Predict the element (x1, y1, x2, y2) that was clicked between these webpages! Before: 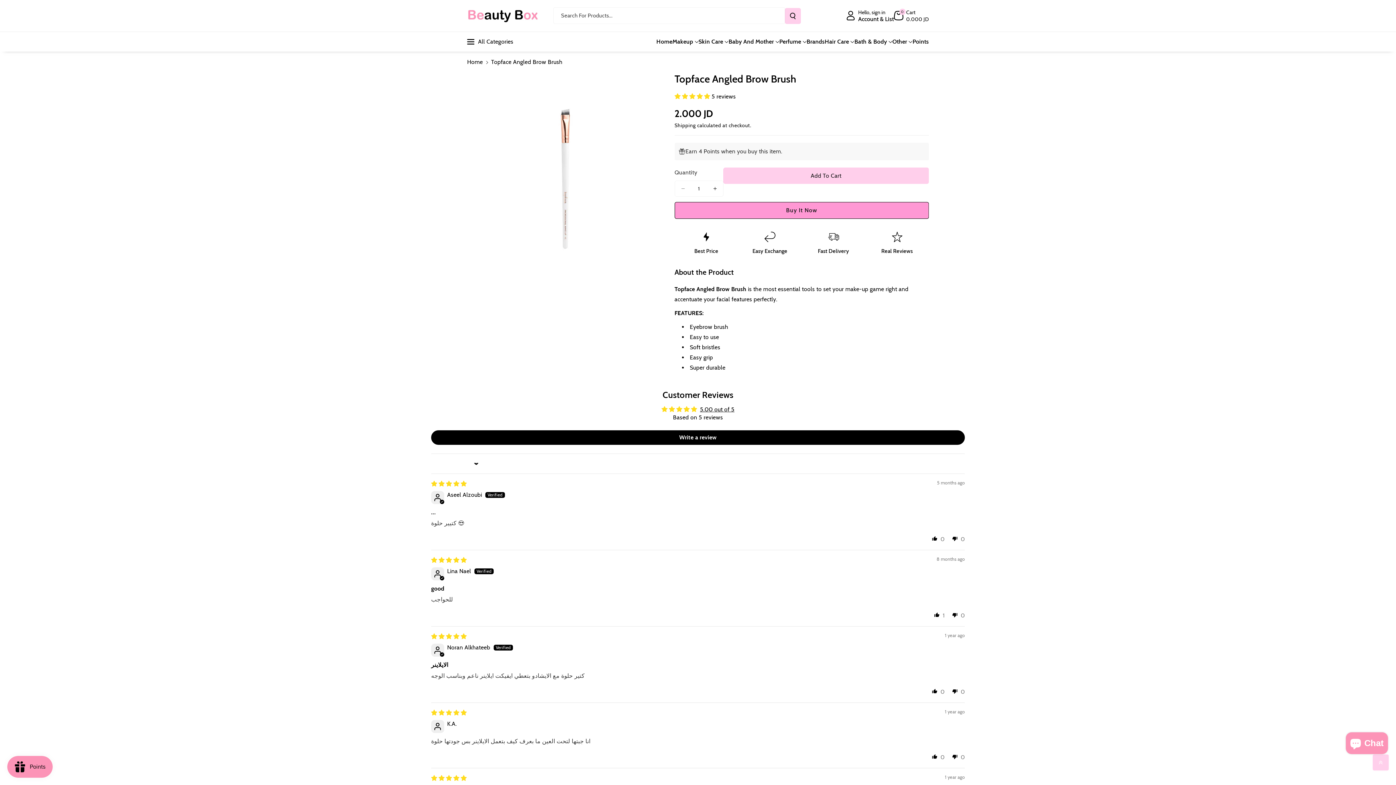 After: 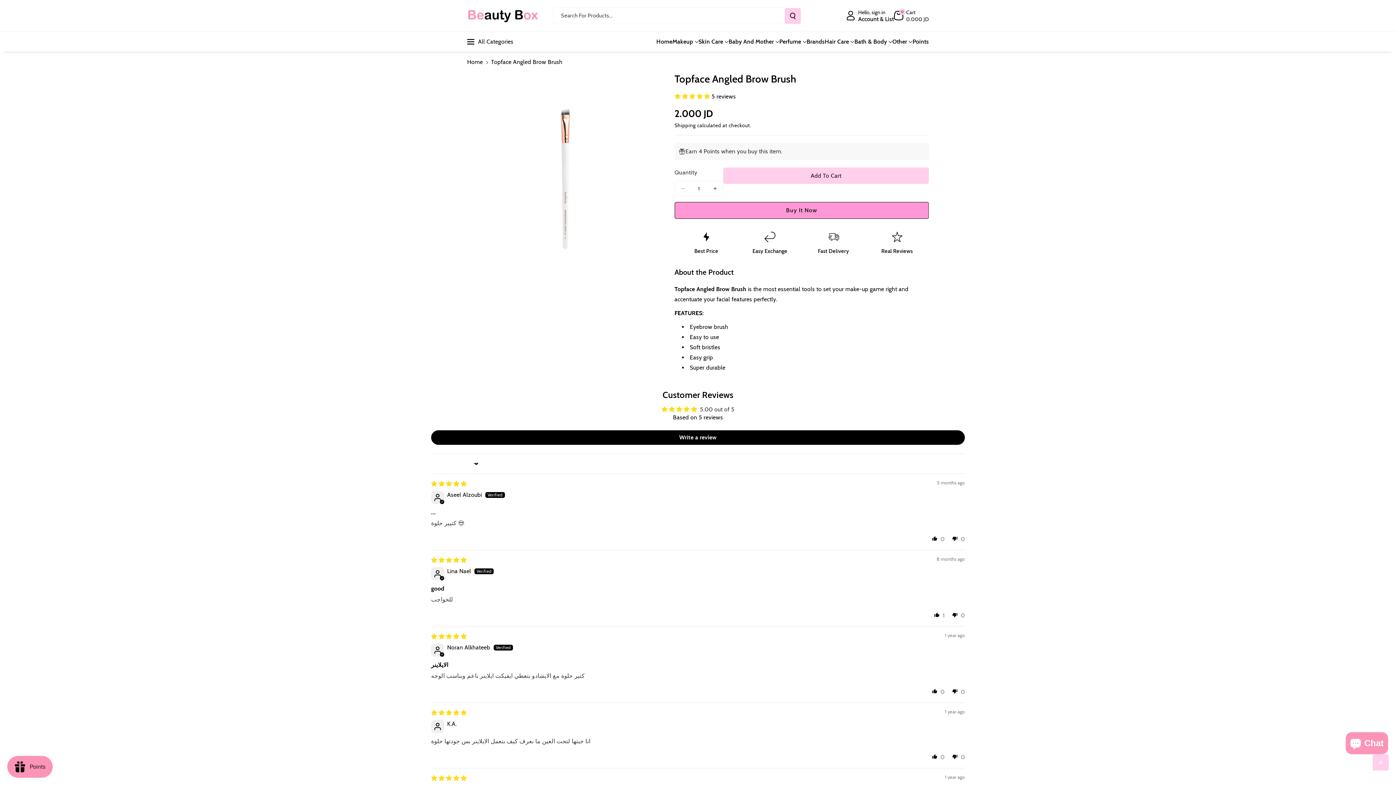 Action: bbox: (700, 406, 734, 413) label: 5.00 out of 5